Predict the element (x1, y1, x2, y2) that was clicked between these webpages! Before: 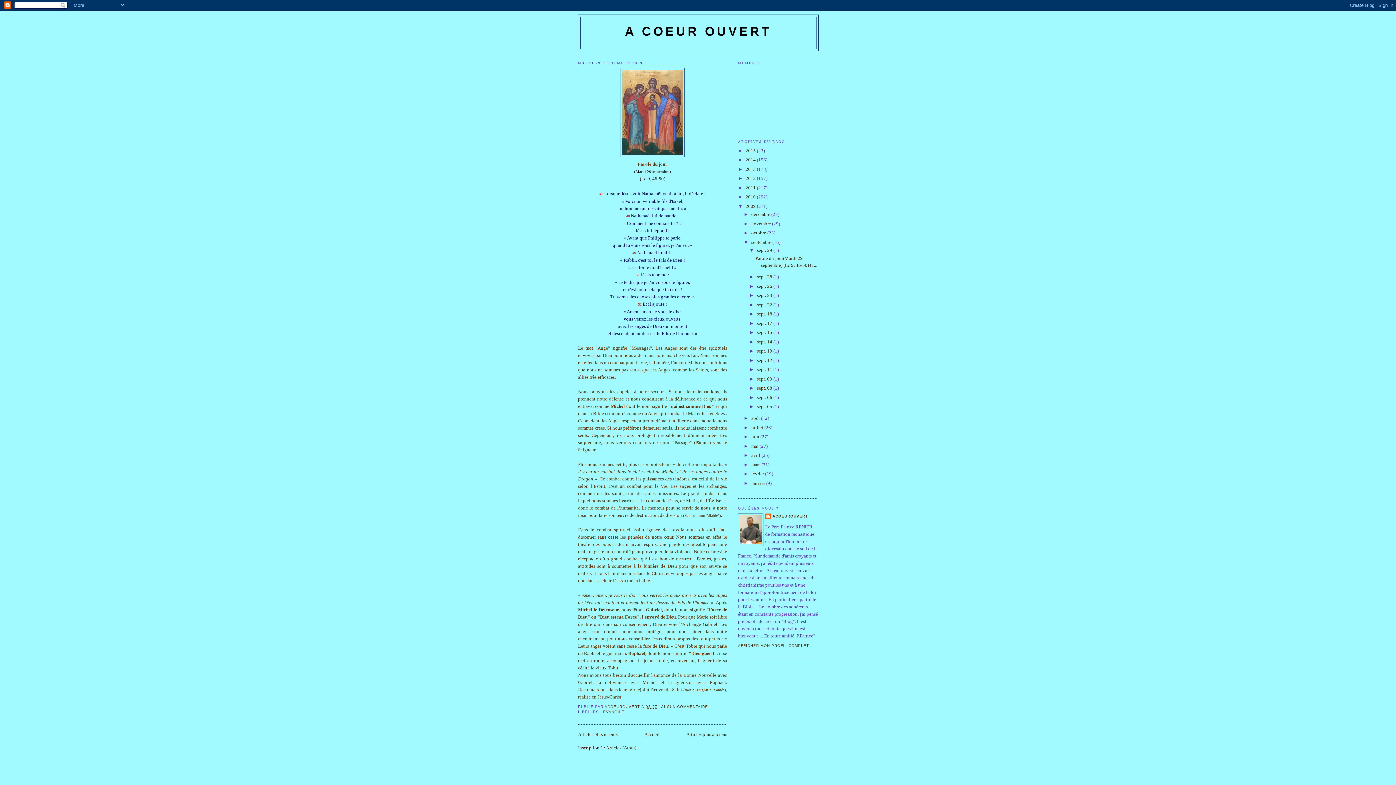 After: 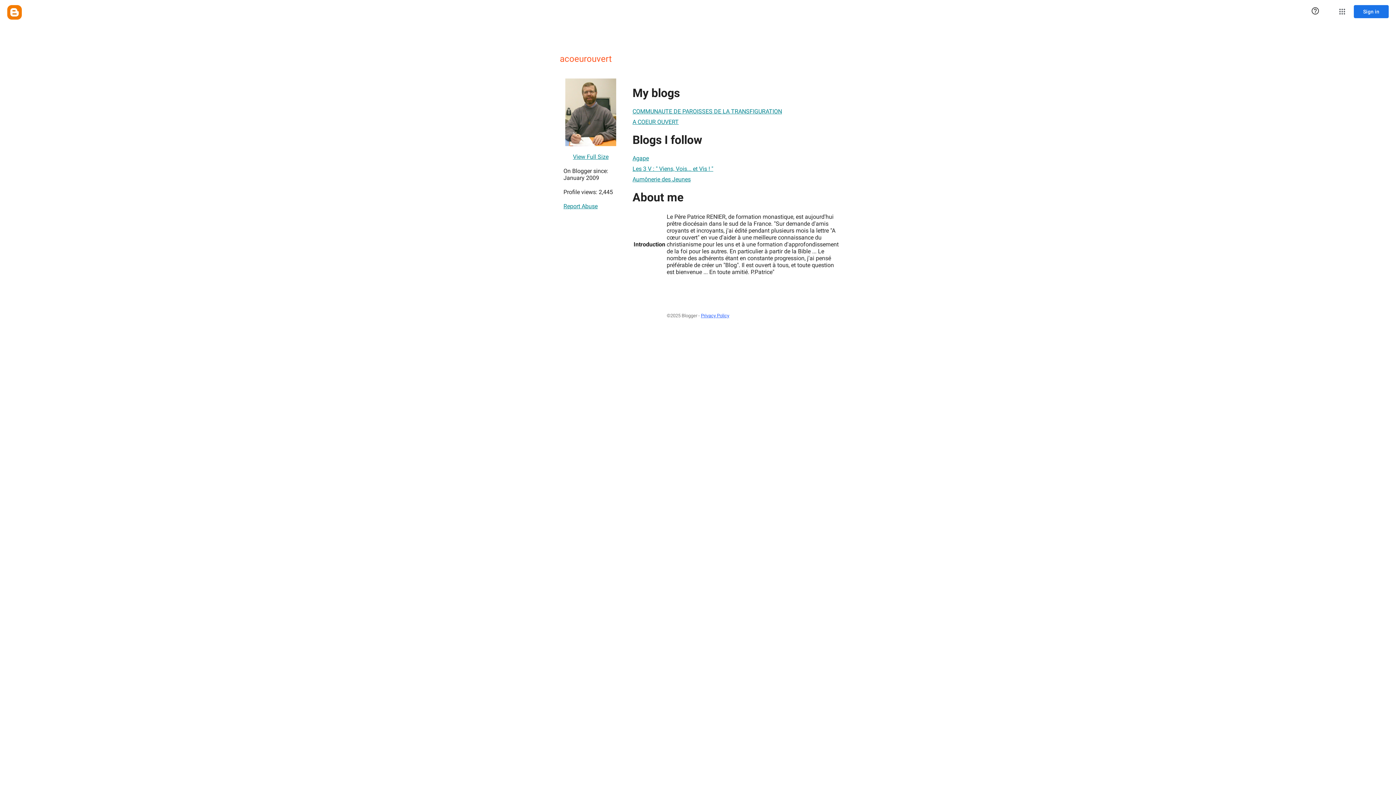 Action: bbox: (604, 705, 641, 709) label: ACOEUROUVERT 